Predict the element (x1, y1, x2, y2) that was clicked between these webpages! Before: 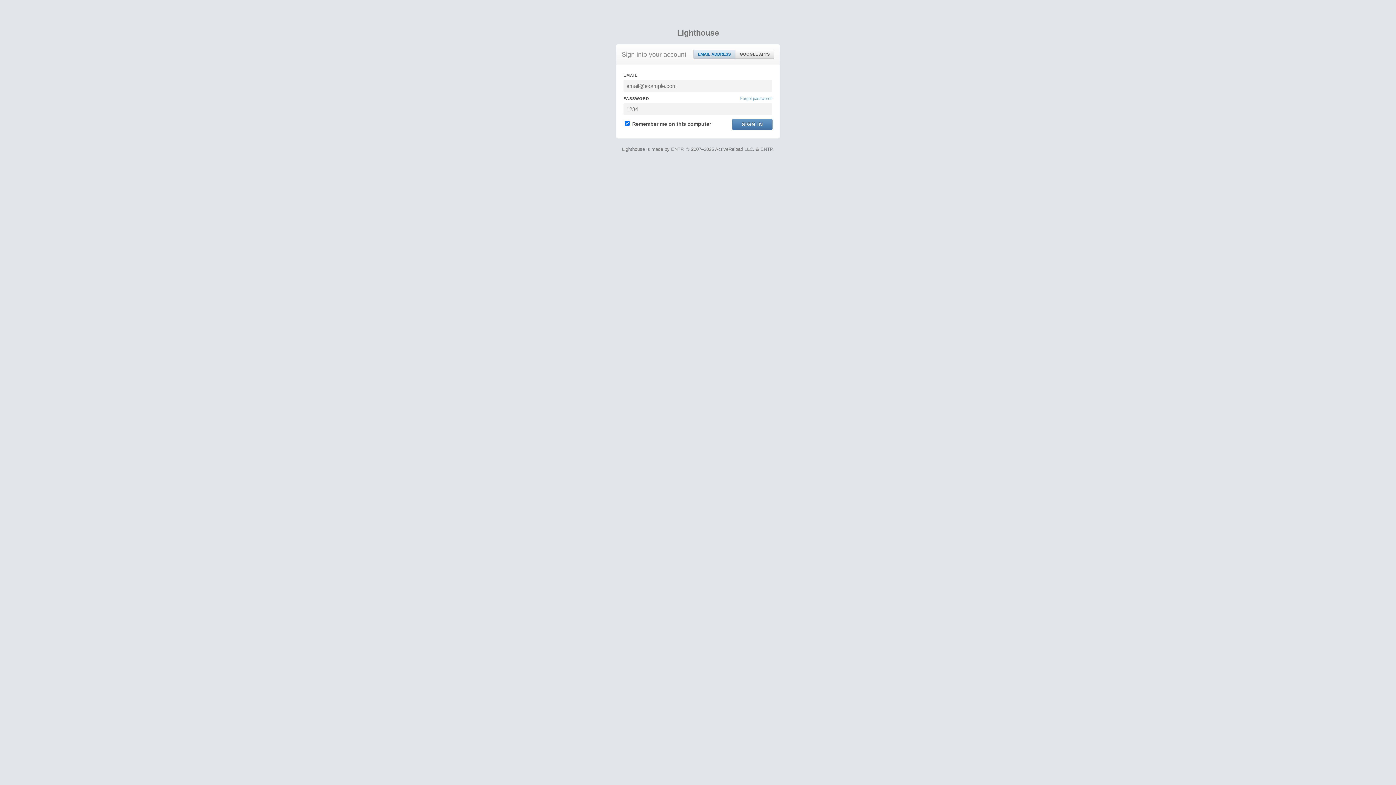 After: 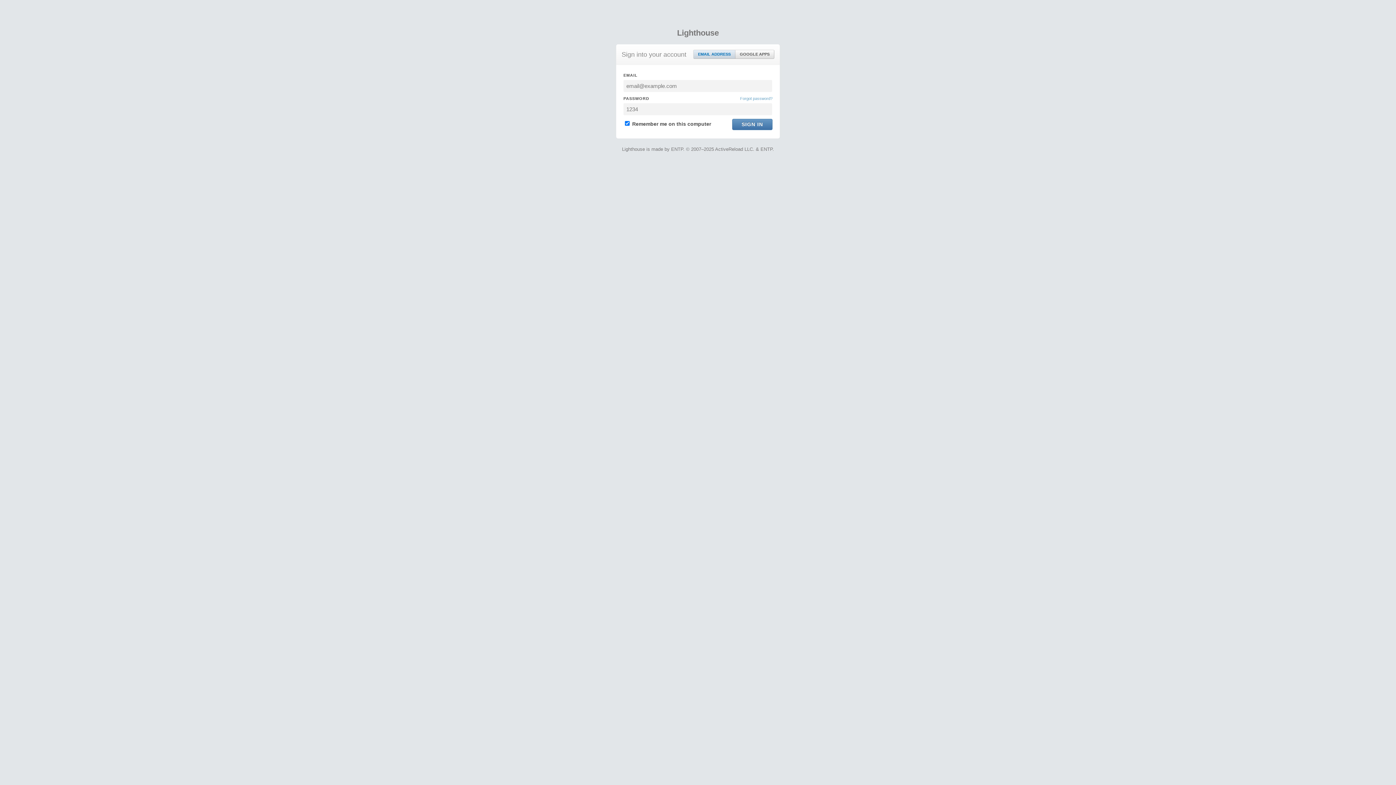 Action: bbox: (693, 50, 735, 58) label: EMAIL ADDRESS